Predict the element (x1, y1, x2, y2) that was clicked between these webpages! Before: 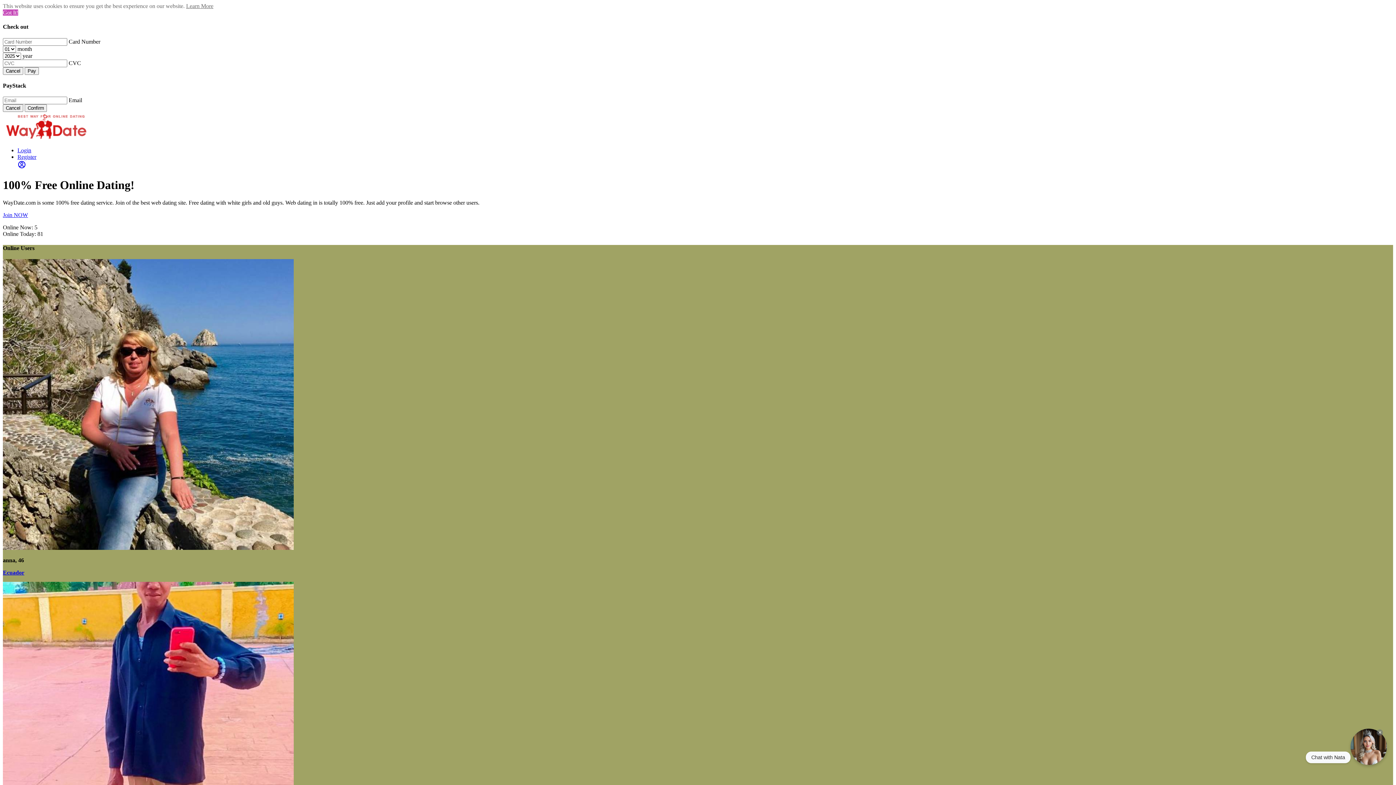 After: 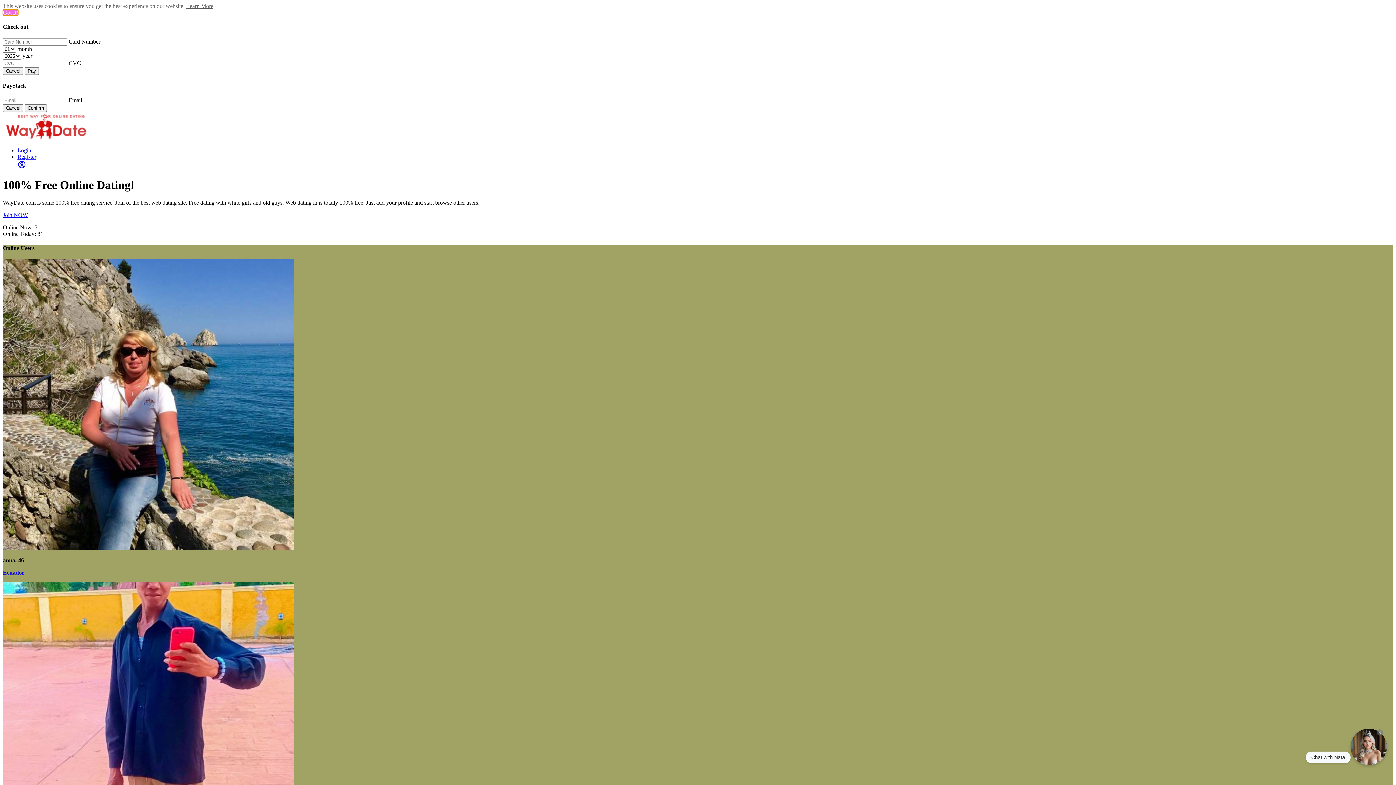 Action: label: dismiss cookie message bbox: (2, 9, 18, 15)